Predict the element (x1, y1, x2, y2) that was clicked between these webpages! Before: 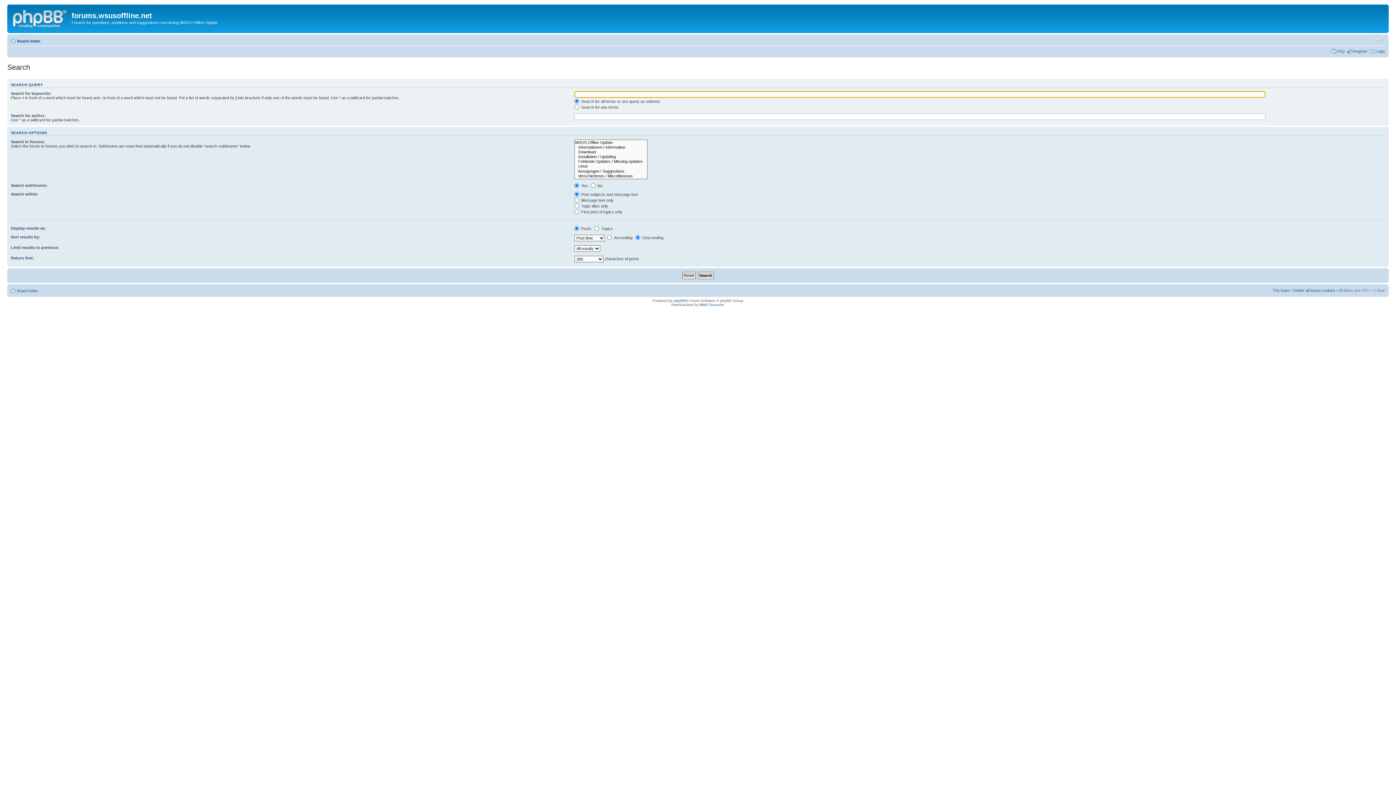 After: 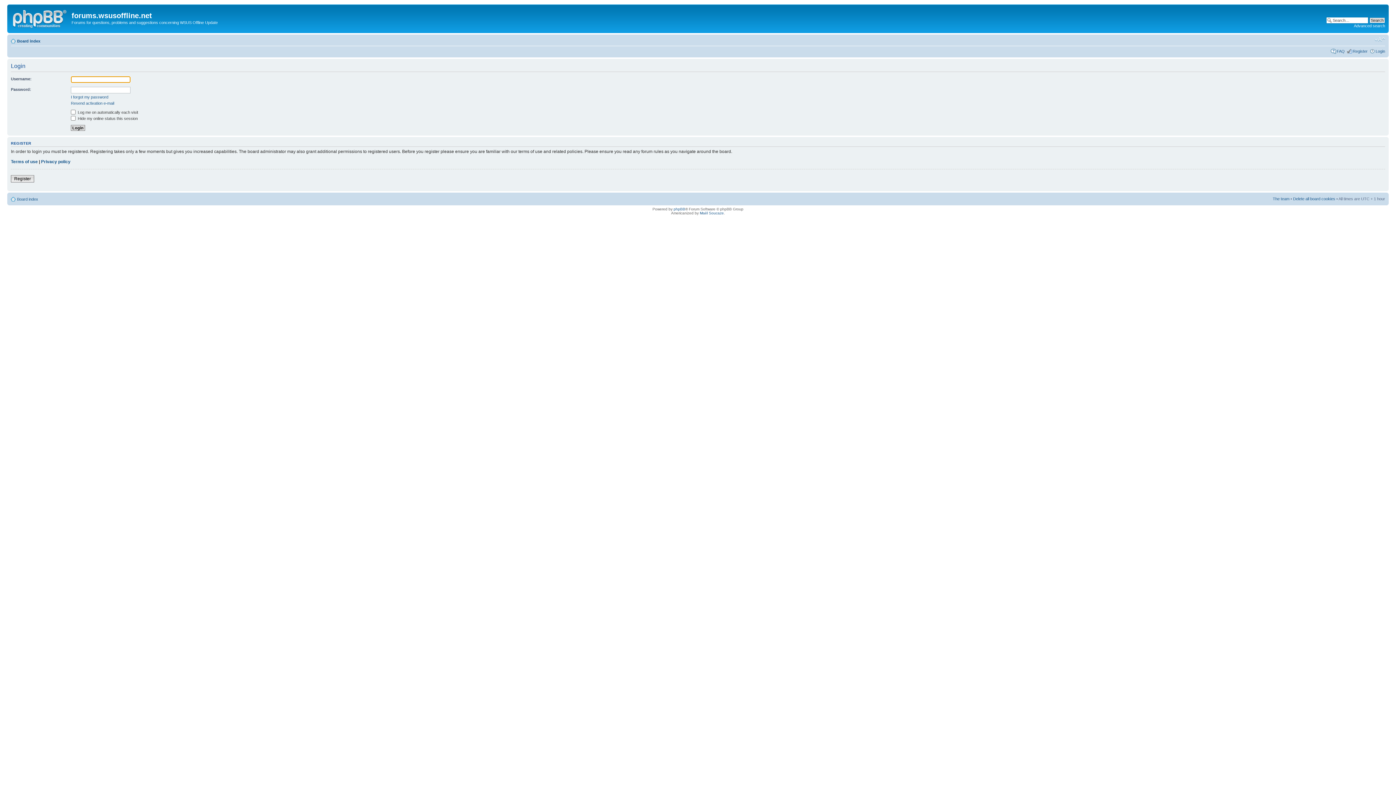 Action: label: Login bbox: (1376, 48, 1385, 53)